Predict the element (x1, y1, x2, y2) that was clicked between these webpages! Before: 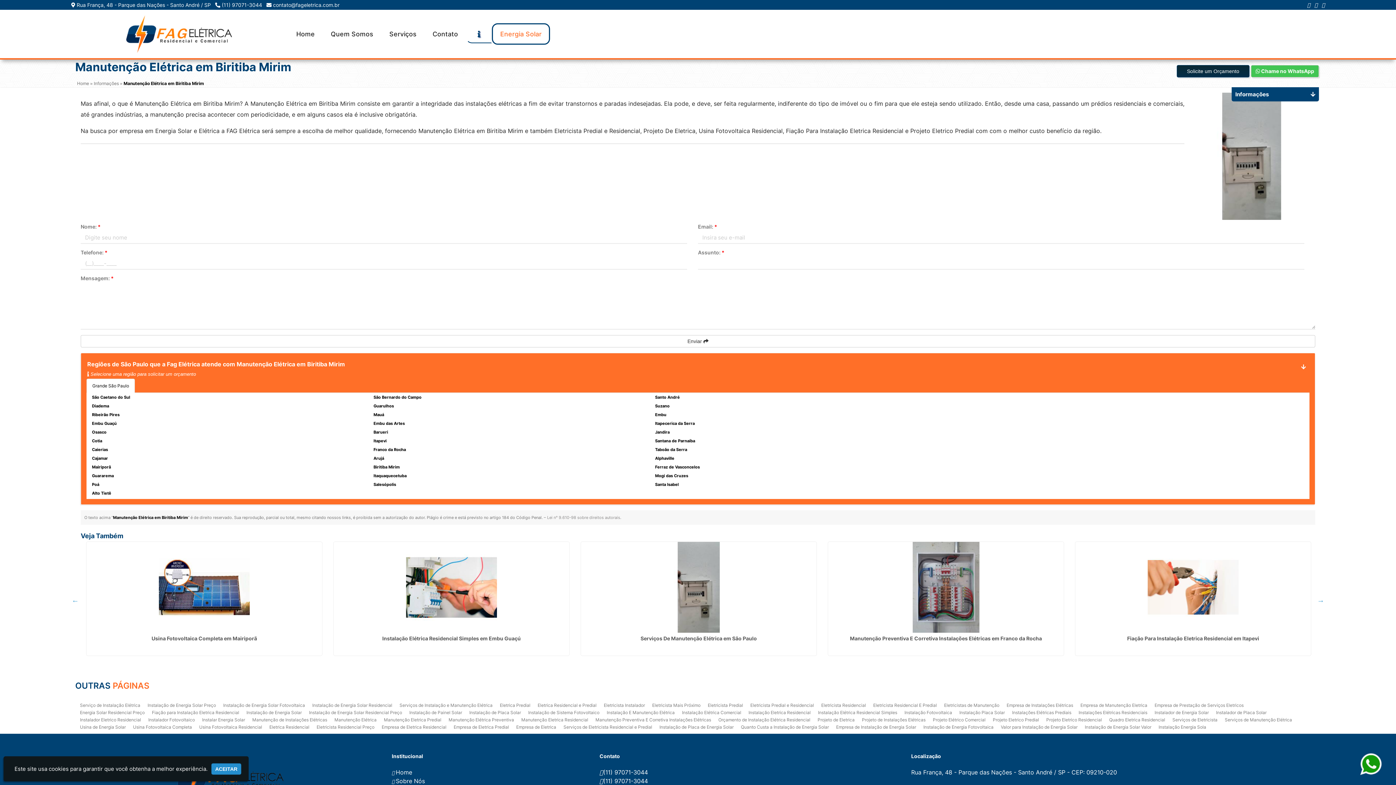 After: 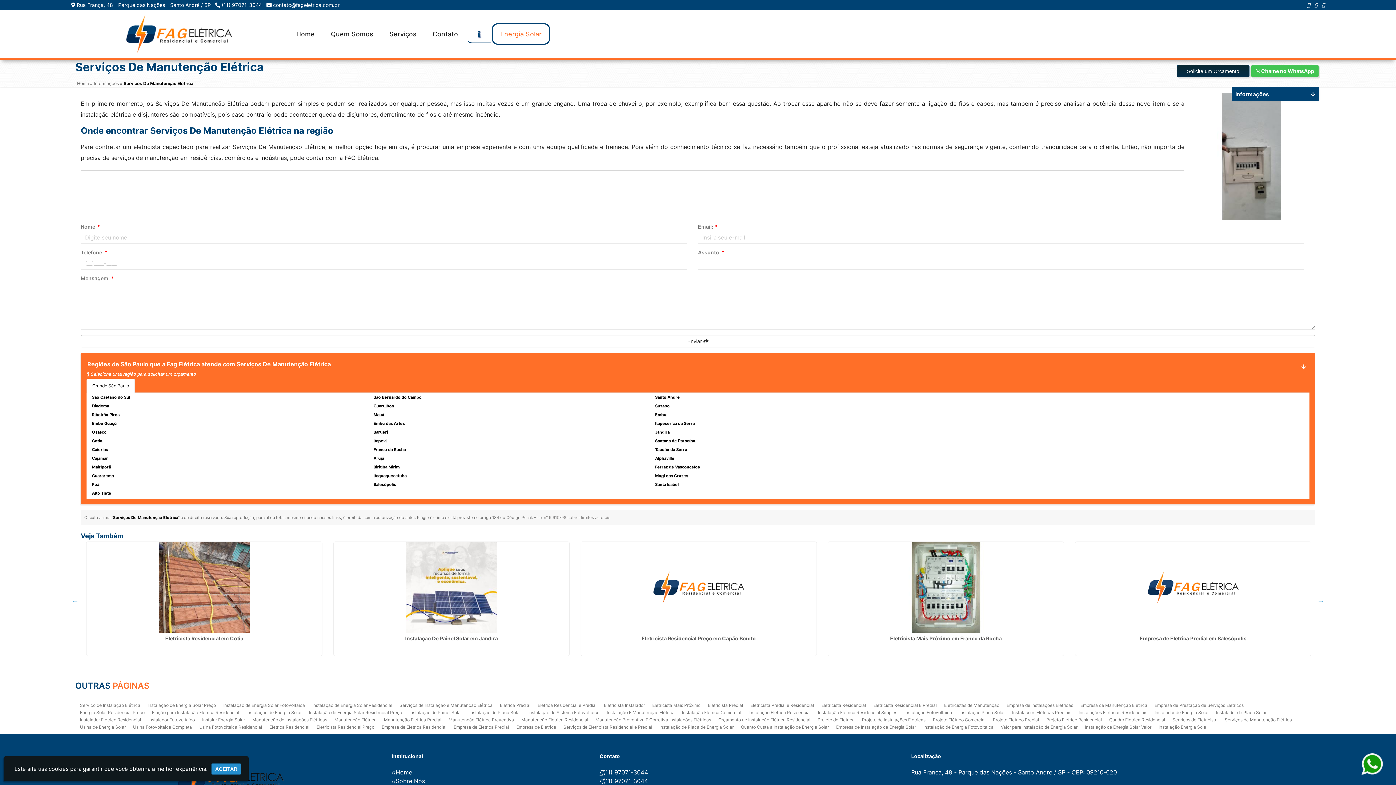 Action: label: Serviços de Manutenção Elétrica bbox: (1225, 717, 1292, 722)